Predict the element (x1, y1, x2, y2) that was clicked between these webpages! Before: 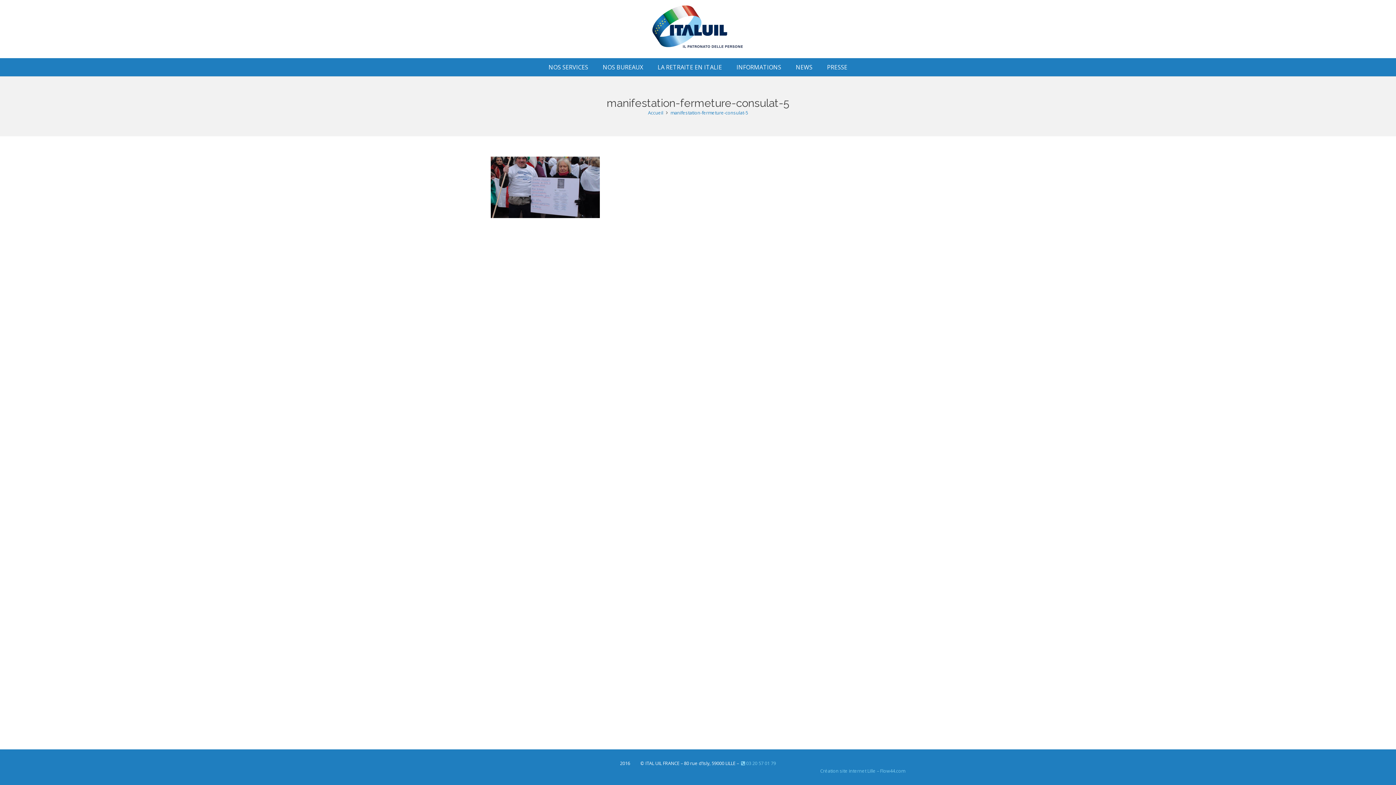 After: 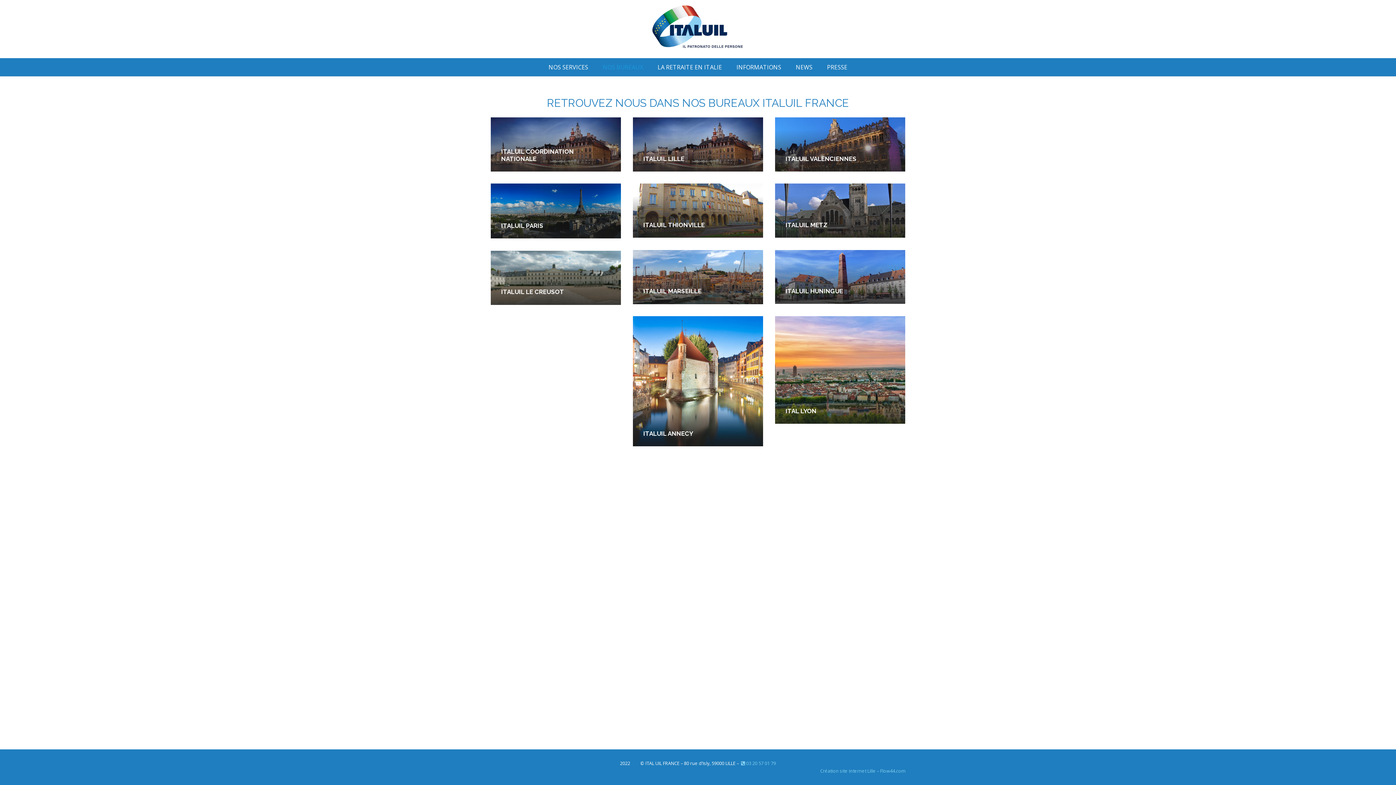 Action: label: NOS BUREAUX bbox: (595, 58, 650, 76)